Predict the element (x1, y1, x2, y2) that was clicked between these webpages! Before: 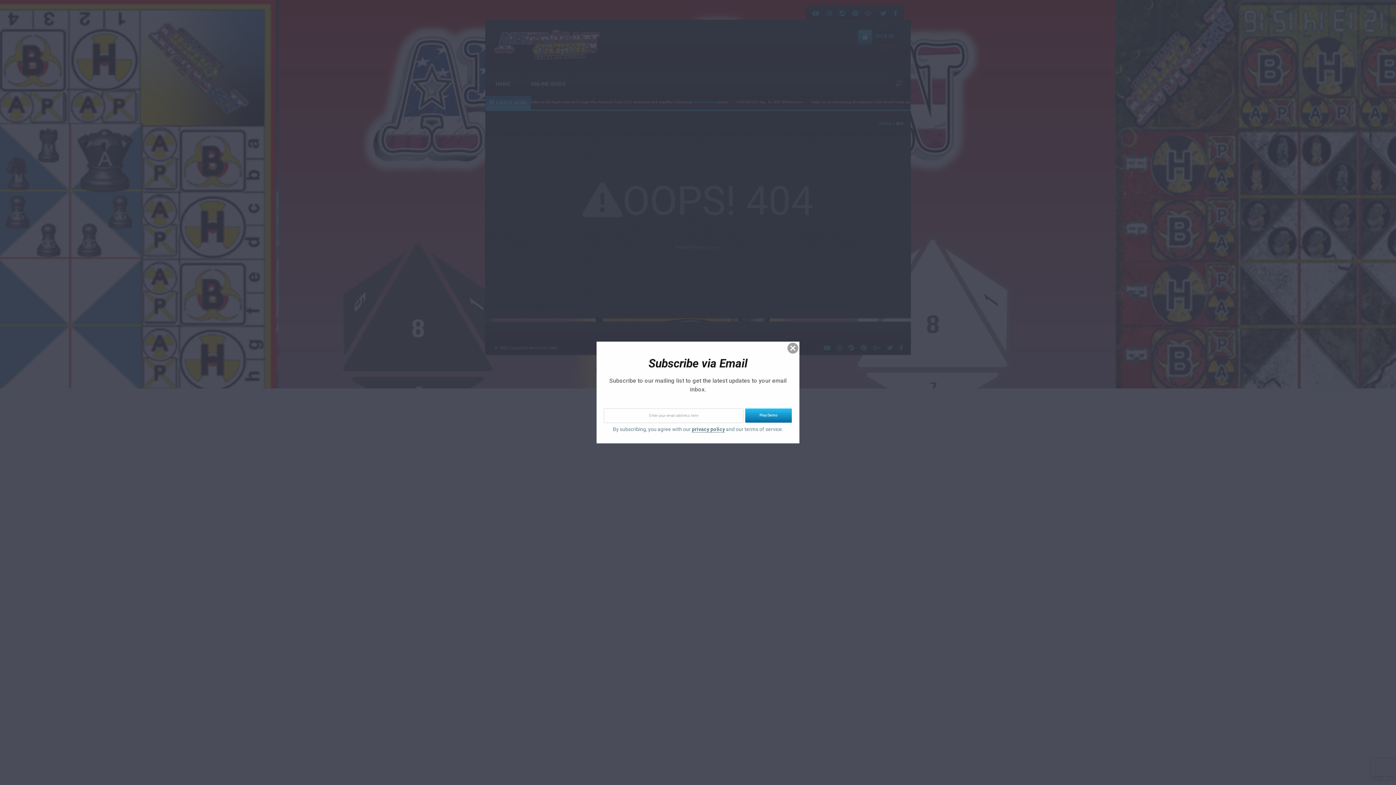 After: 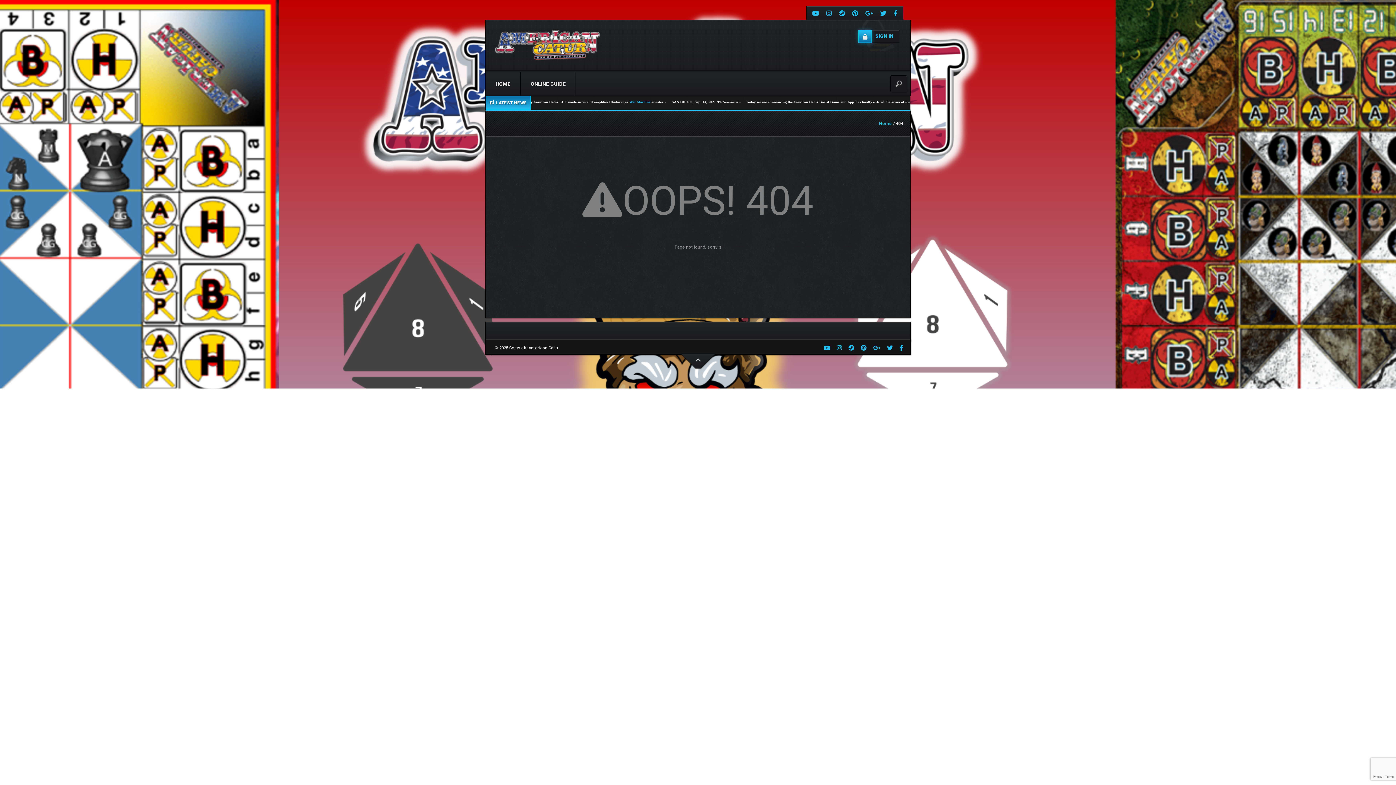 Action: bbox: (692, 426, 725, 432) label: privacy policy